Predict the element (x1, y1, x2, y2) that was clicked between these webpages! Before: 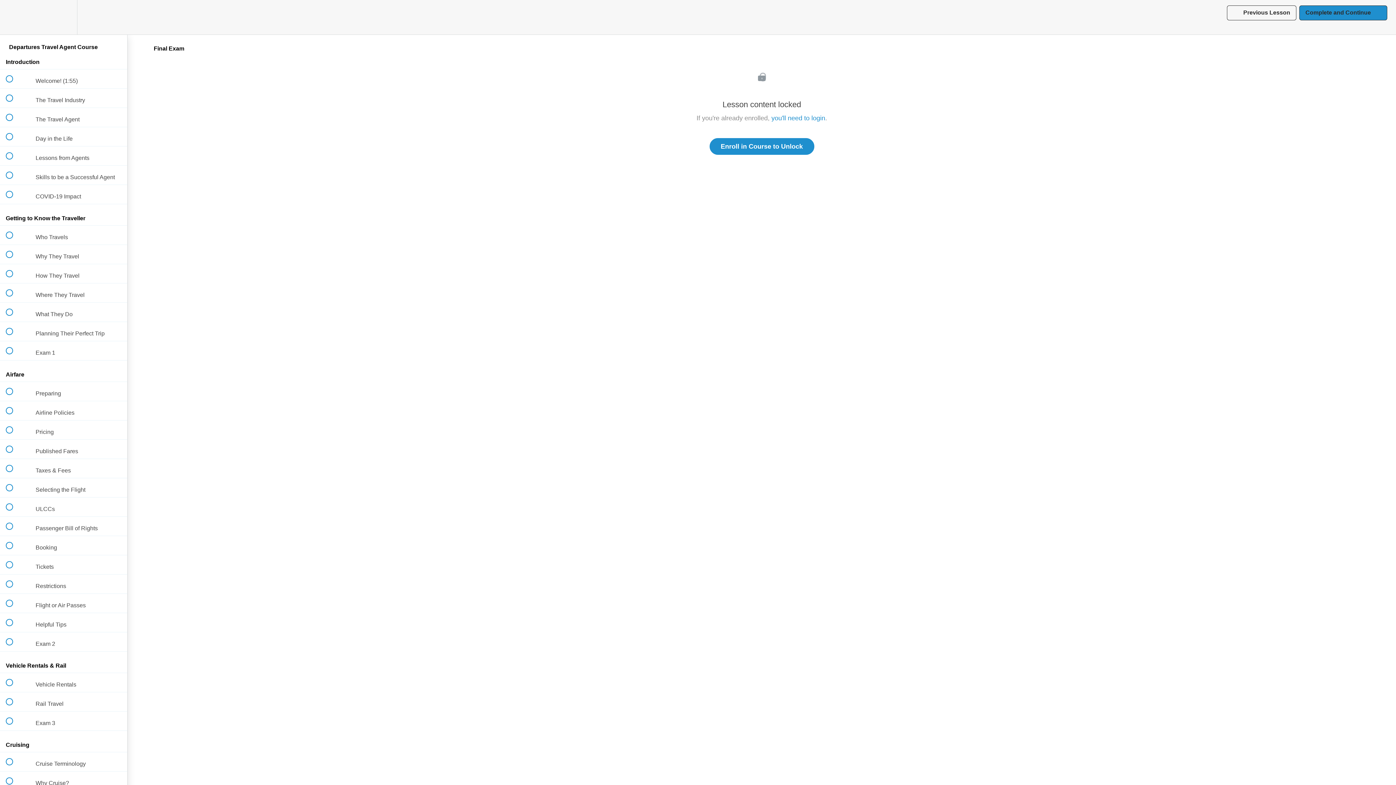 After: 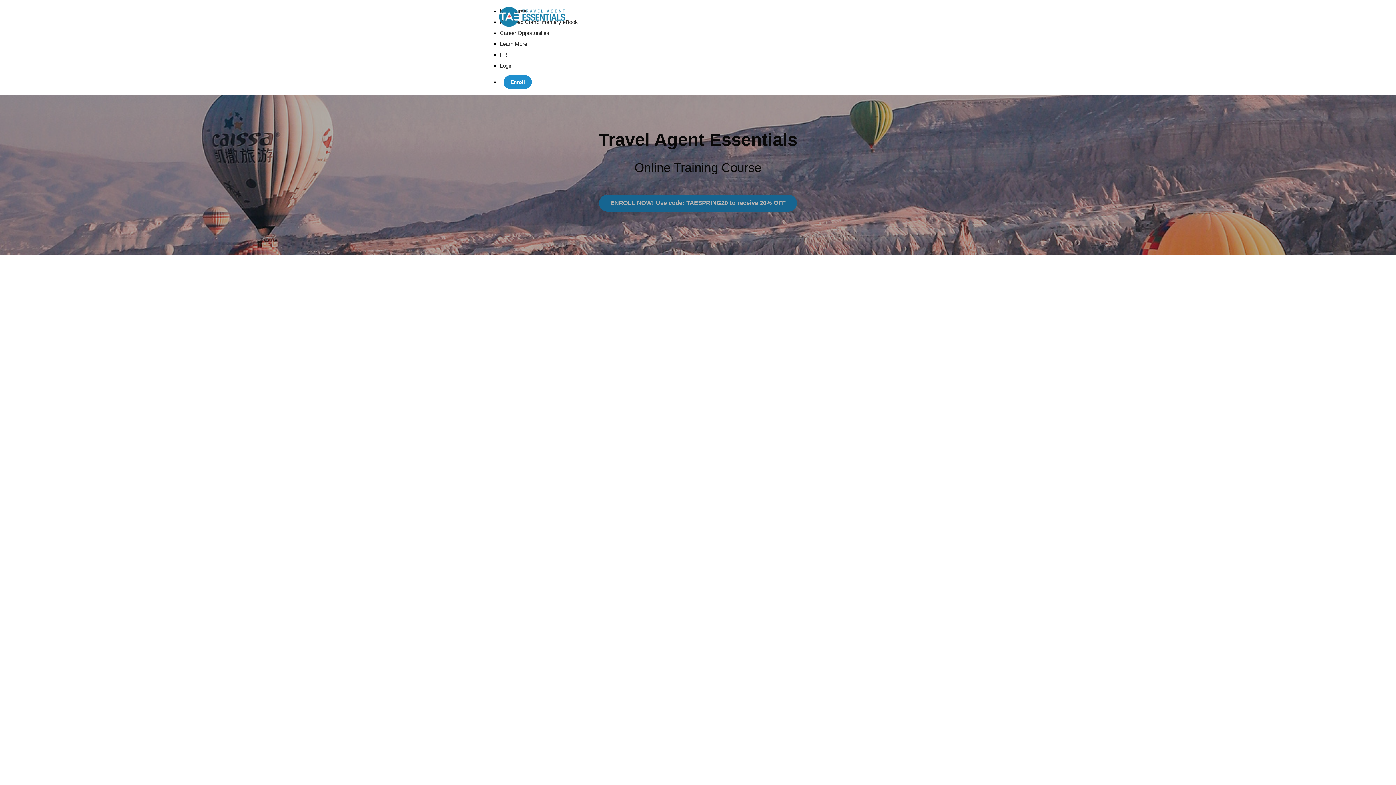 Action: label: Enroll in Course to Unlock bbox: (709, 138, 814, 154)